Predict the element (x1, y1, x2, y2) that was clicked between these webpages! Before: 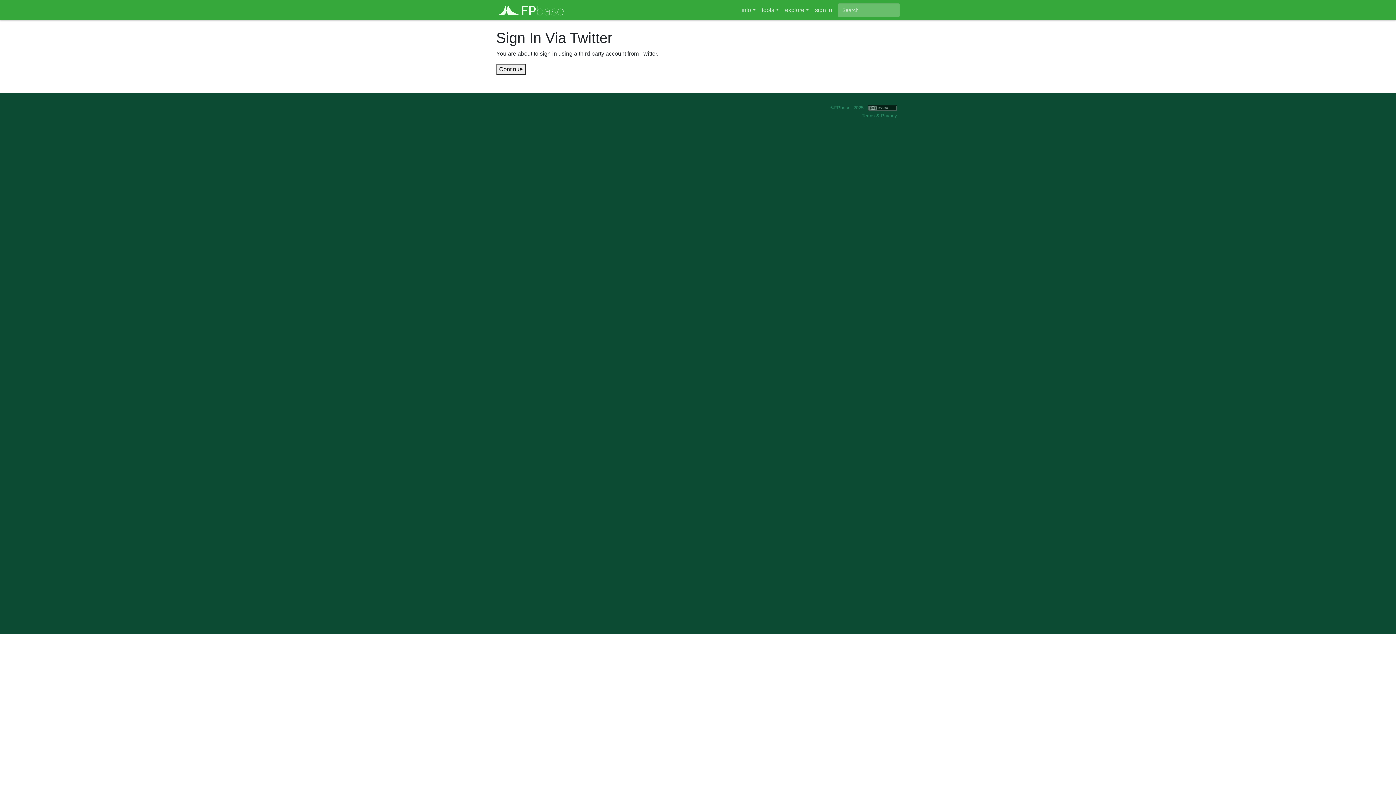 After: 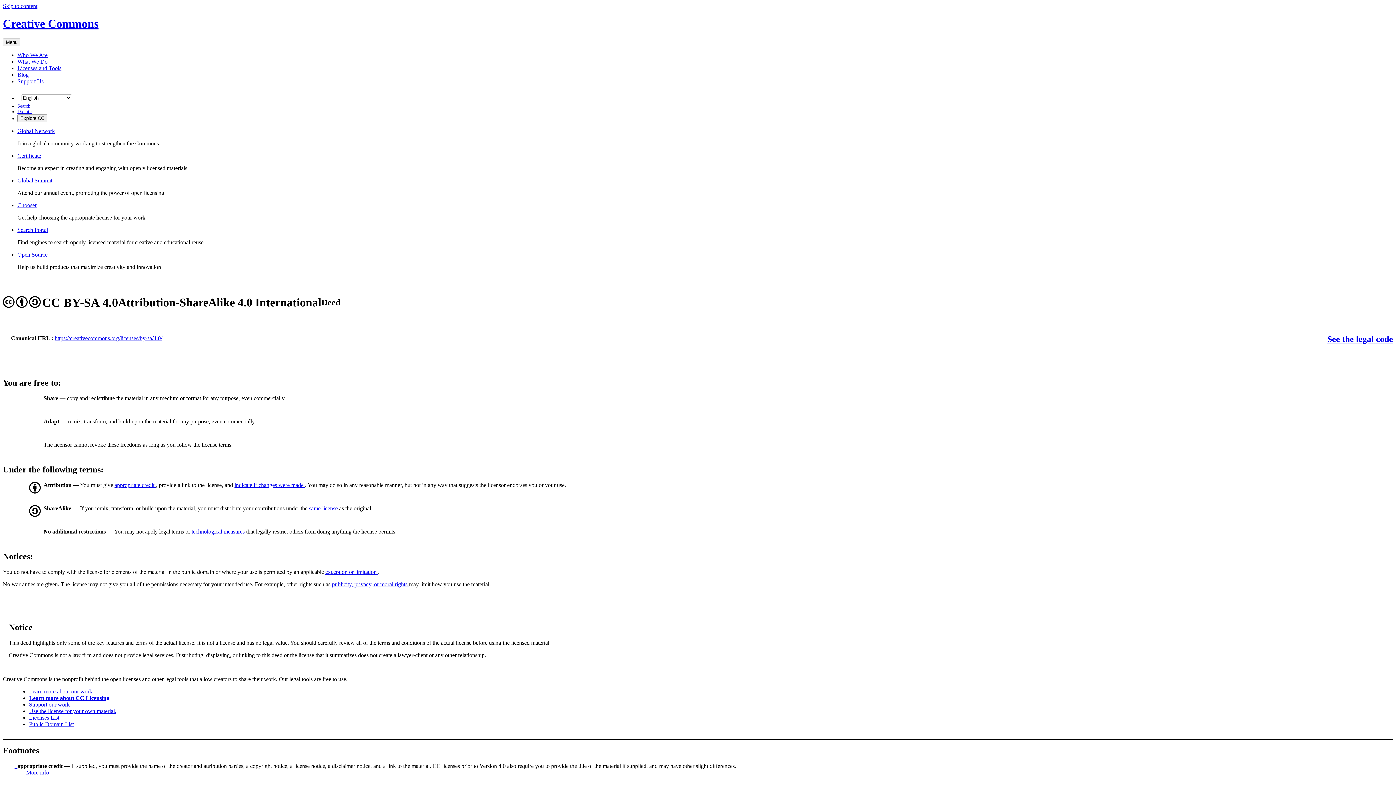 Action: bbox: (865, 105, 897, 110)